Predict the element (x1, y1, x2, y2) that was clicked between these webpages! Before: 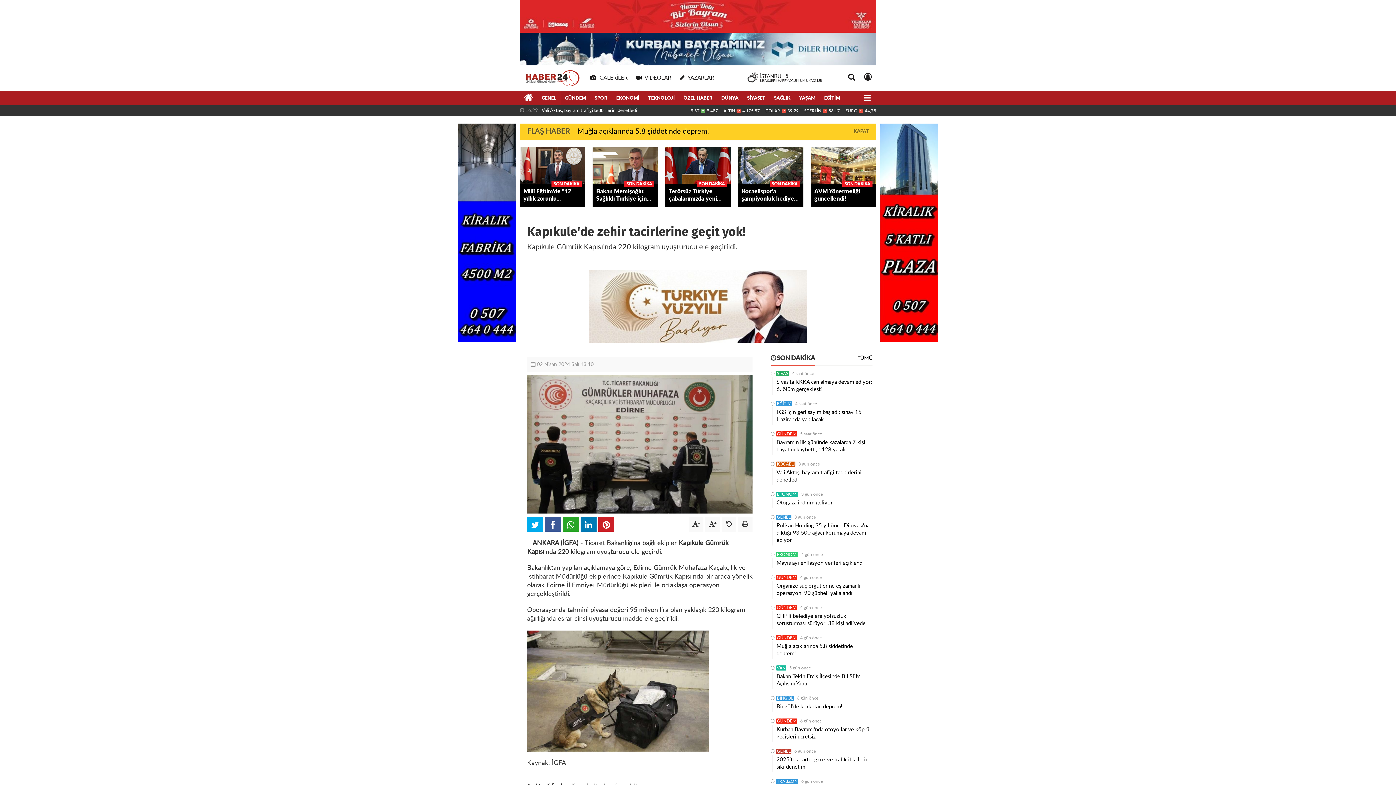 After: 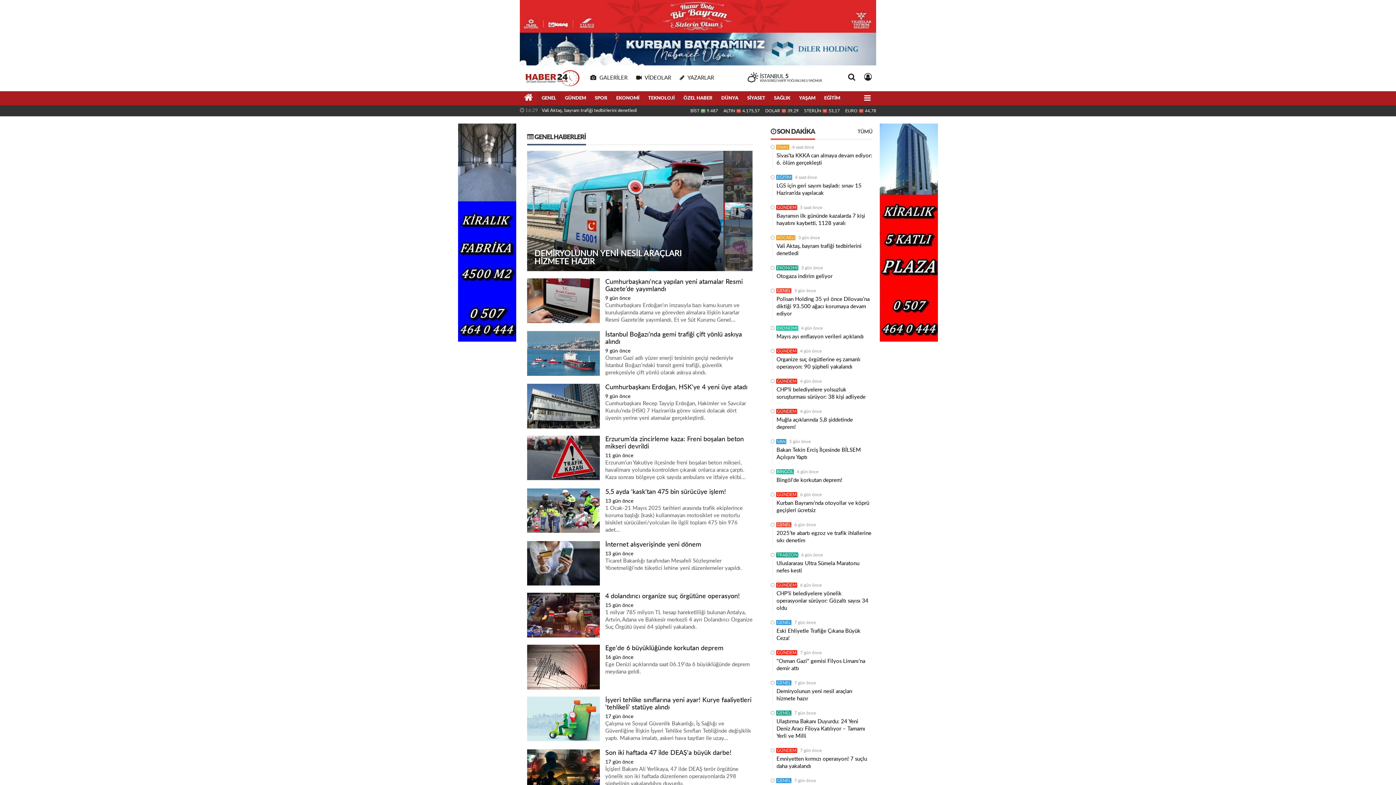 Action: label: GENEL bbox: (776, 514, 791, 520)